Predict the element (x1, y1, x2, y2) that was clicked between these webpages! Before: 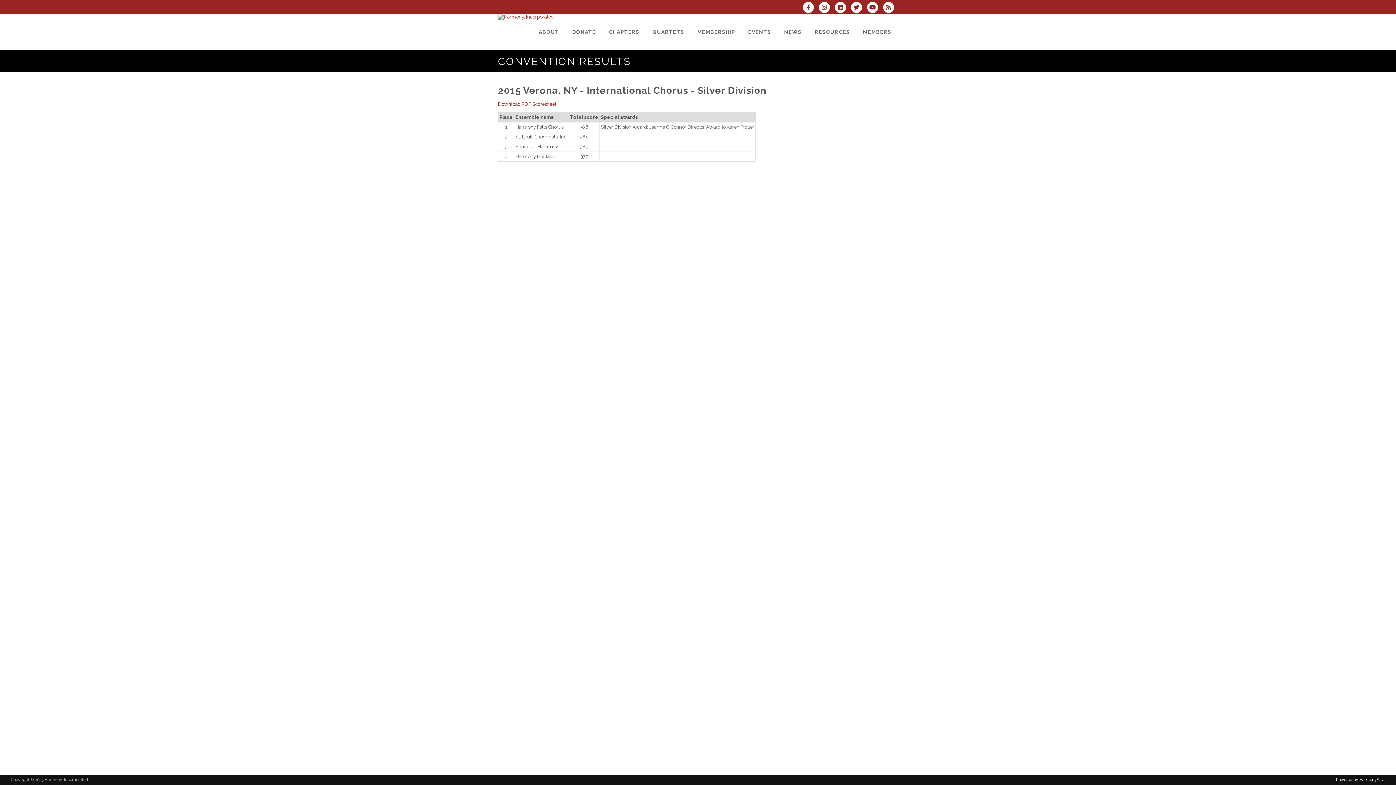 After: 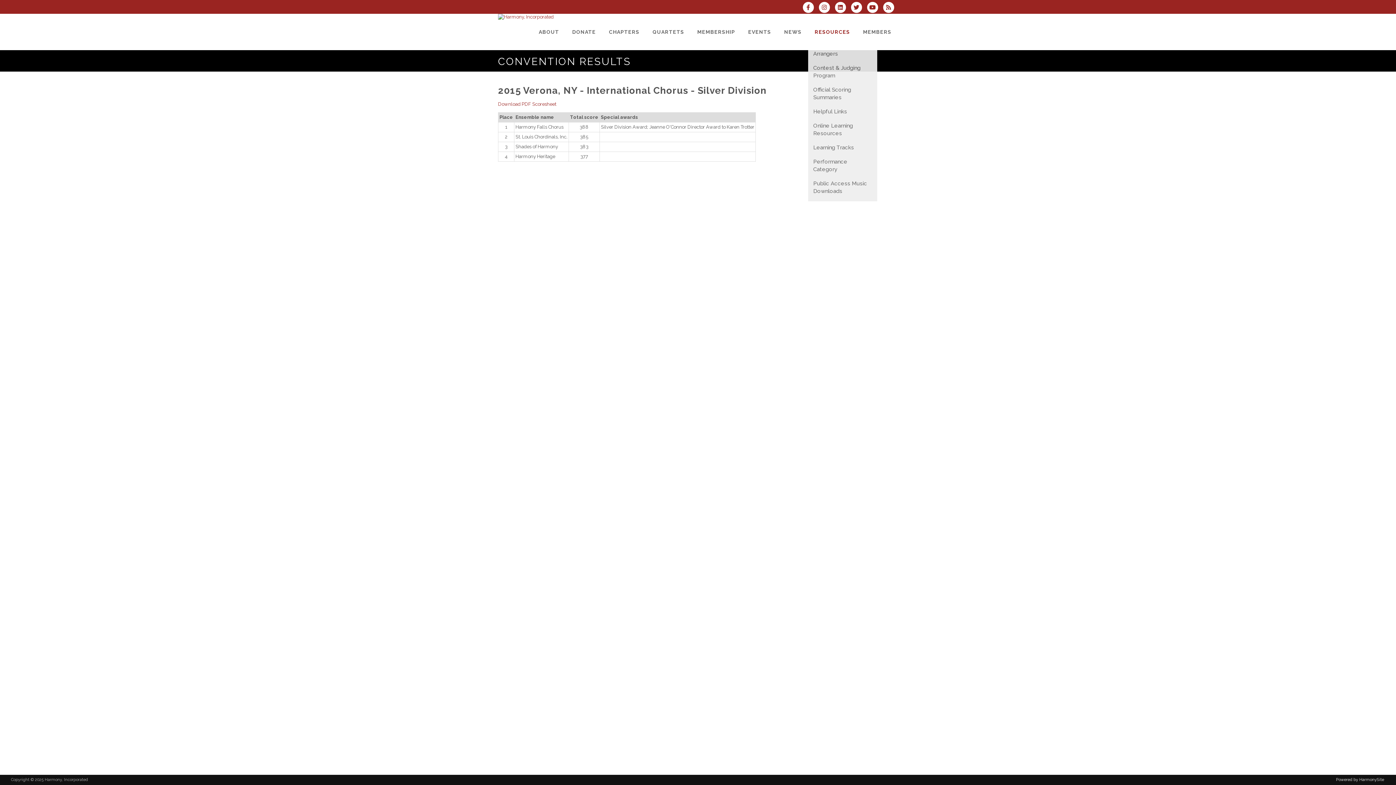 Action: label: RESOURCES bbox: (808, 13, 856, 50)